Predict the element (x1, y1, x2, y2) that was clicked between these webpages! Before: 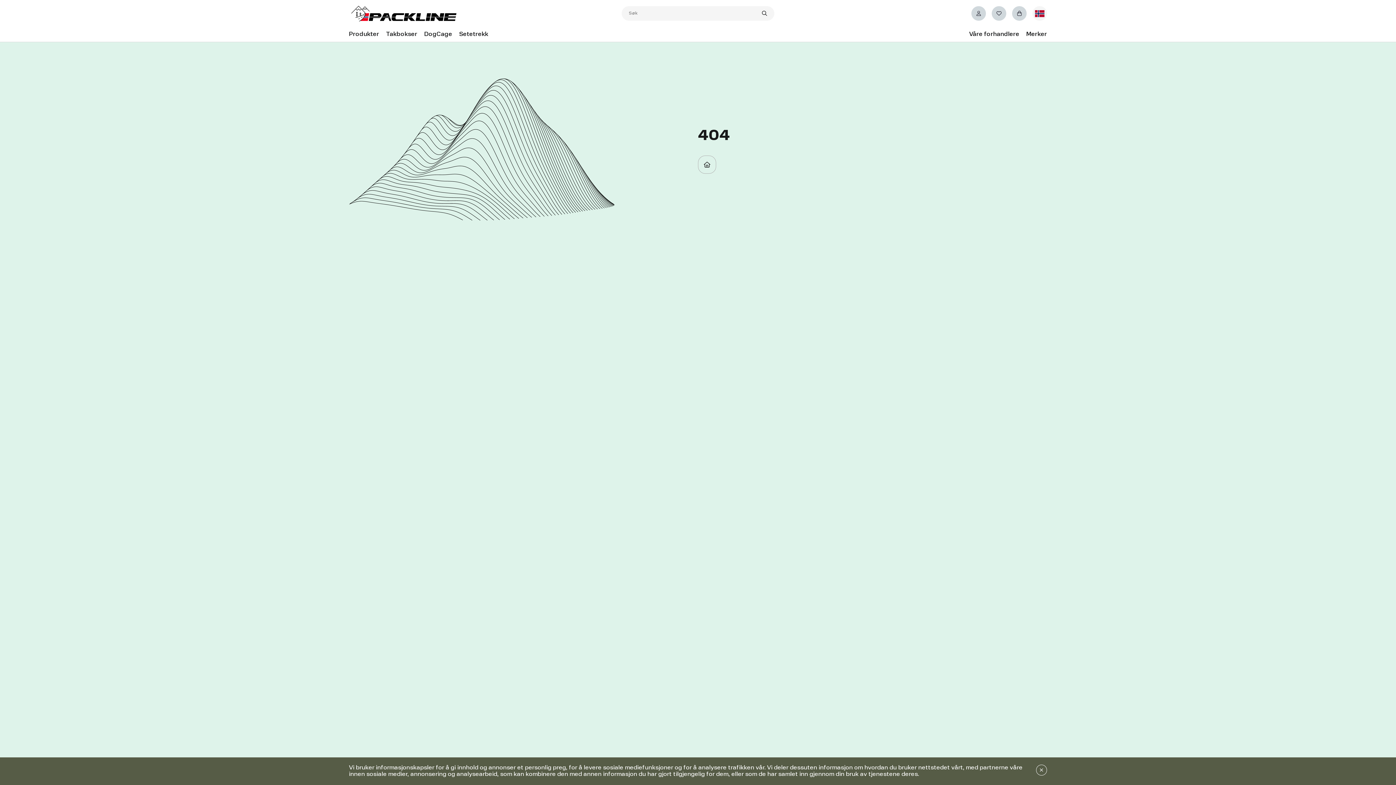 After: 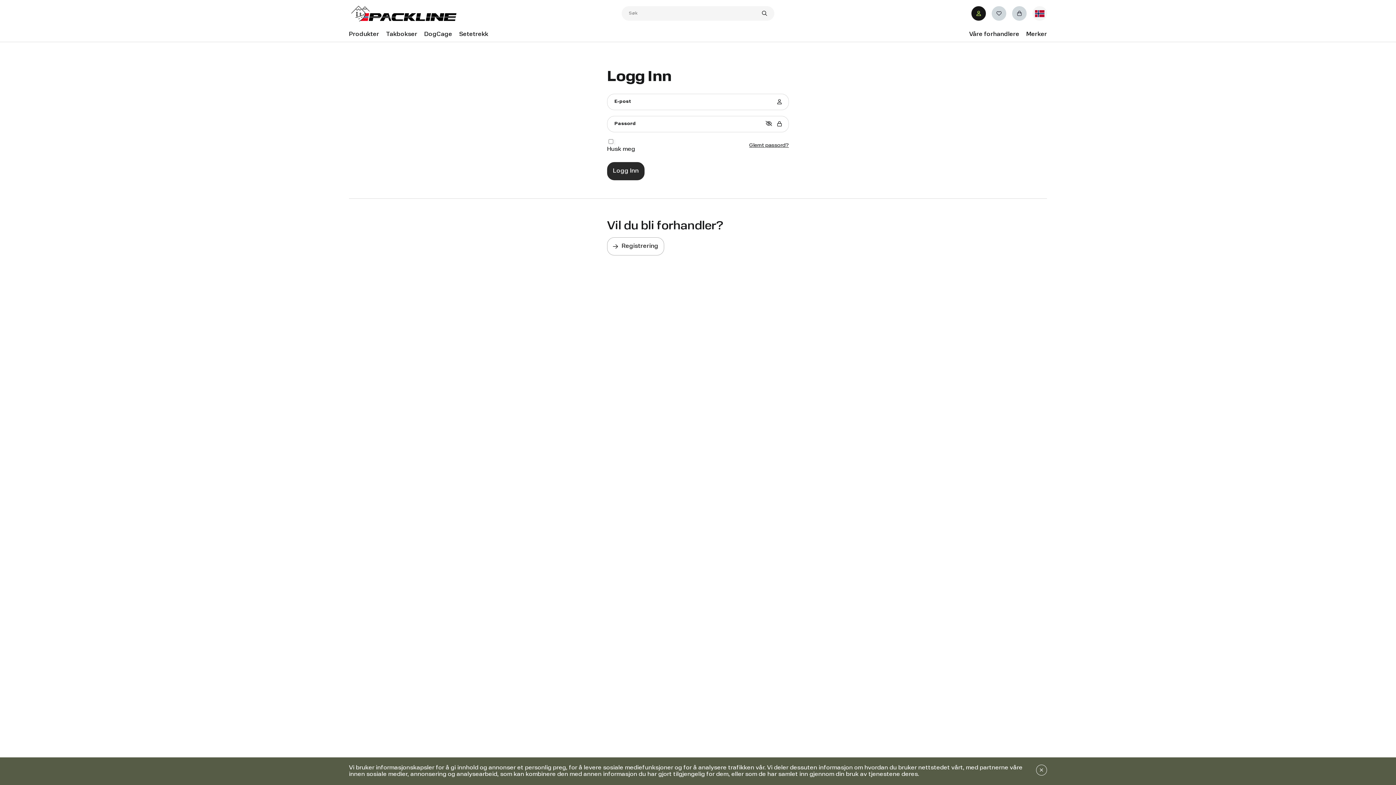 Action: bbox: (971, 6, 986, 20) label: profile